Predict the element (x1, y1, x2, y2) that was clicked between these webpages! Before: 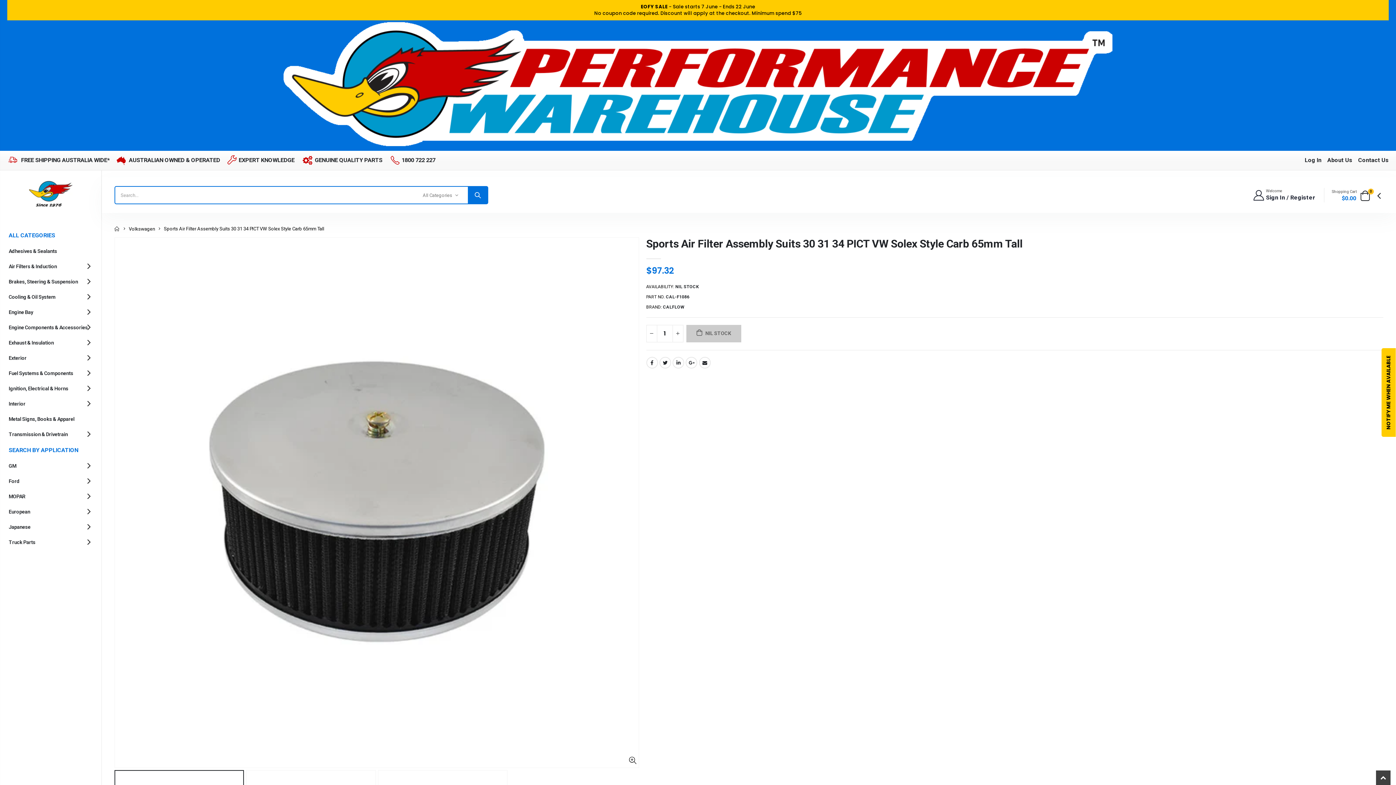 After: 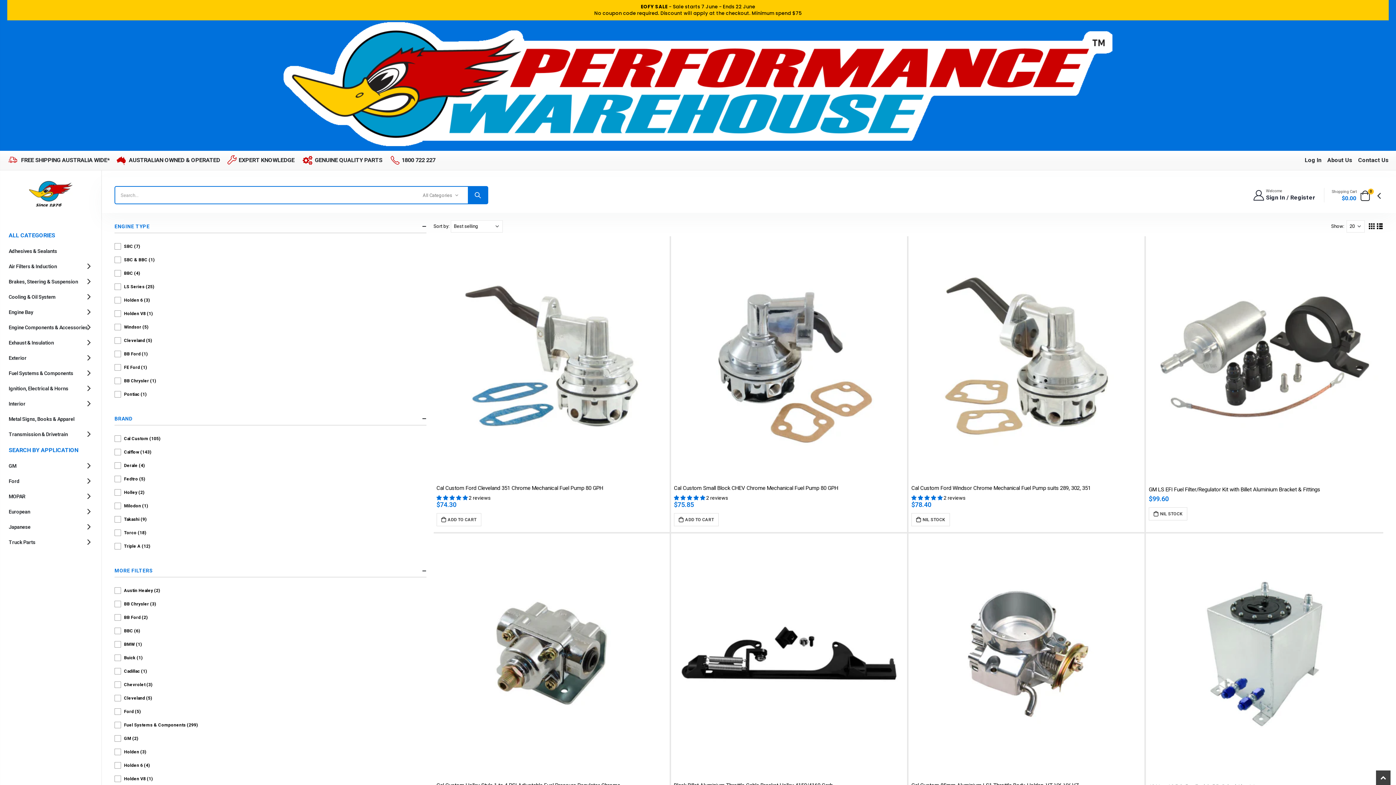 Action: bbox: (7, 366, 94, 380) label: Fuel Systems & Components